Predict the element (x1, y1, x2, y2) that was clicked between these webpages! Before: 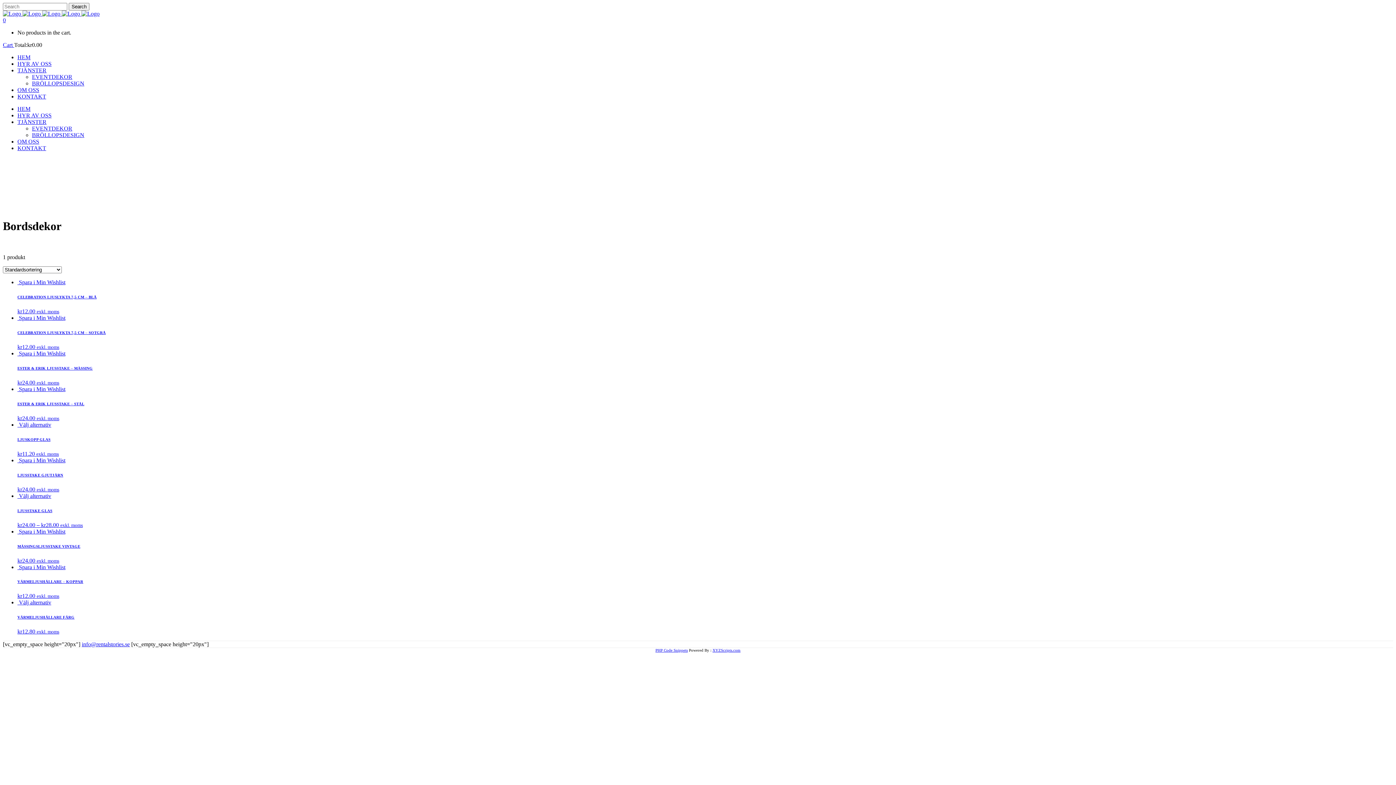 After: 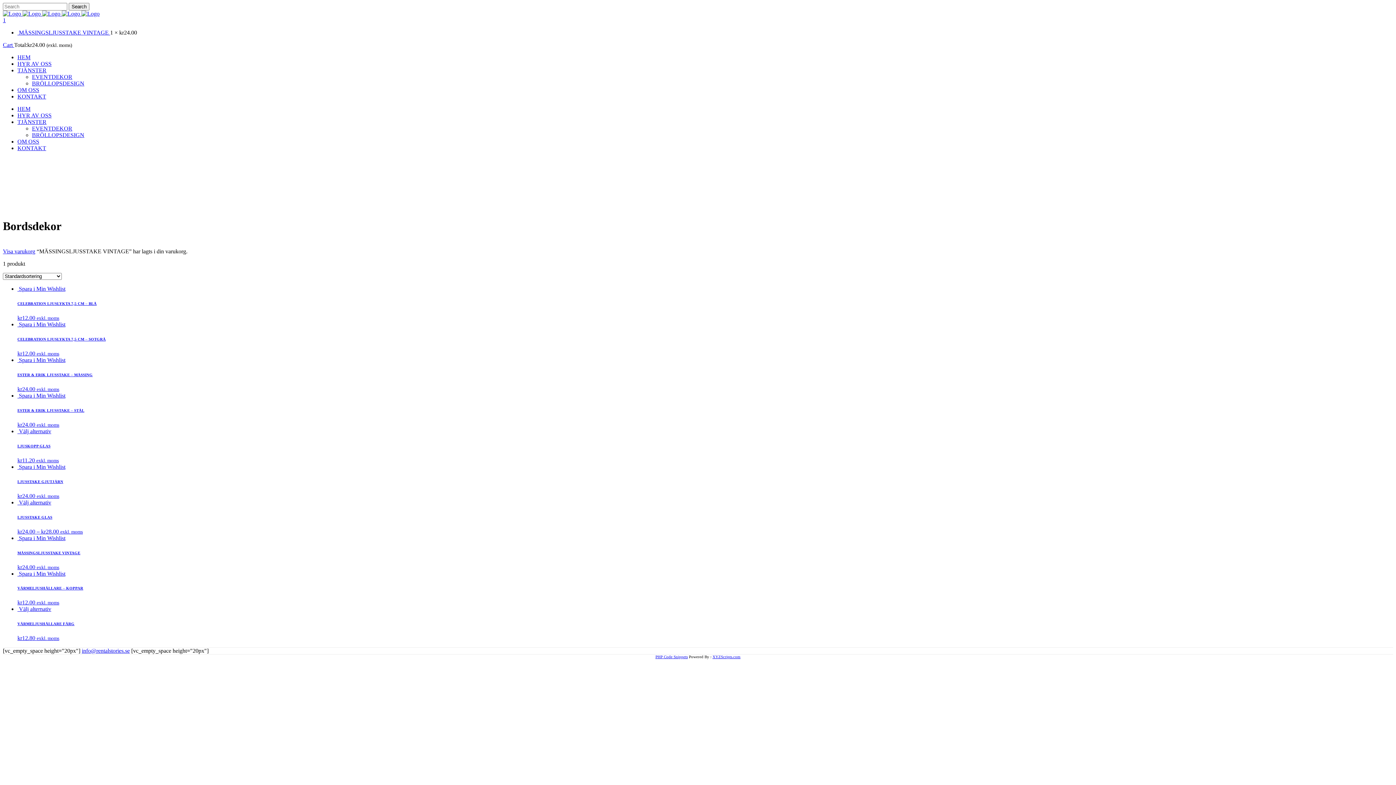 Action: bbox: (18, 528, 65, 534) label: Lägg “MÄSSINGSLJUSSTAKE VINTAGE” i din varukorg